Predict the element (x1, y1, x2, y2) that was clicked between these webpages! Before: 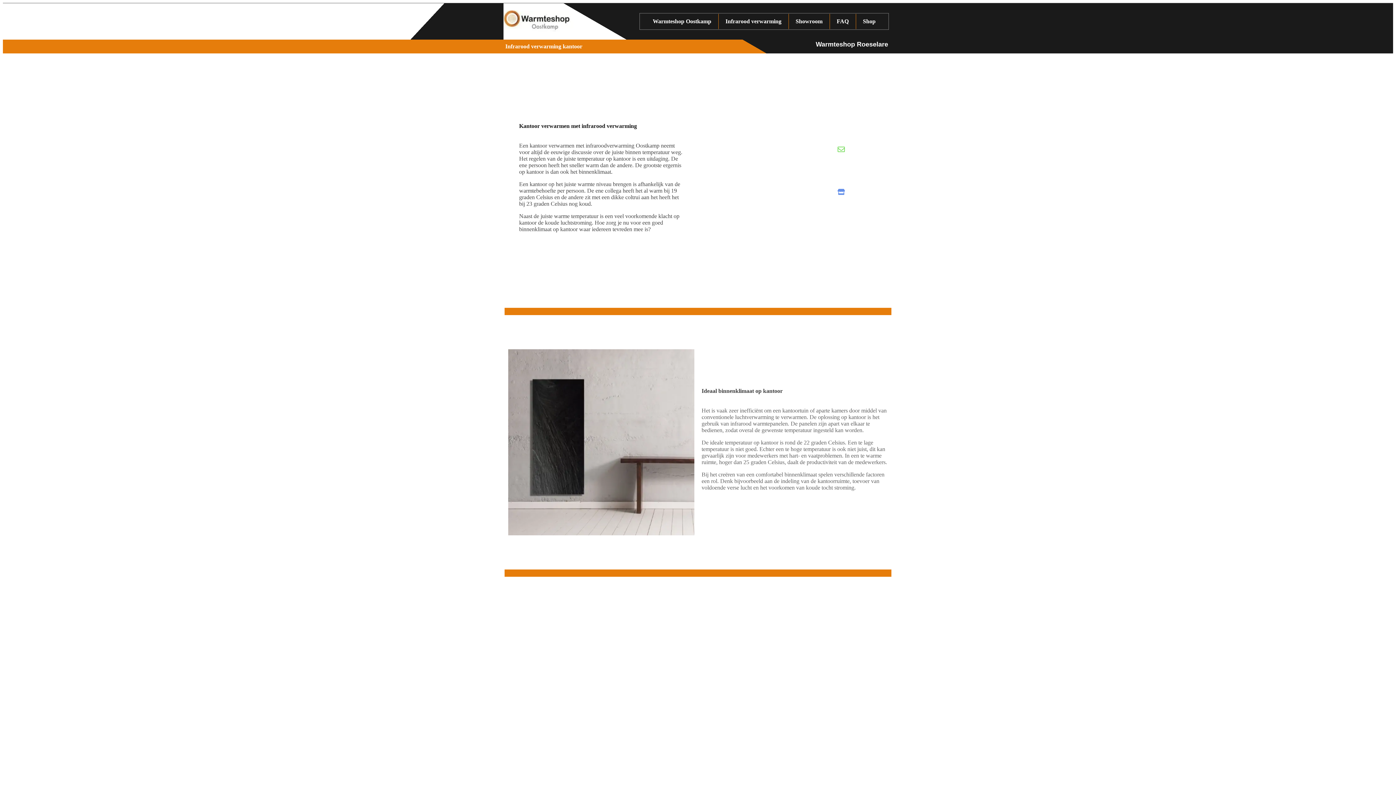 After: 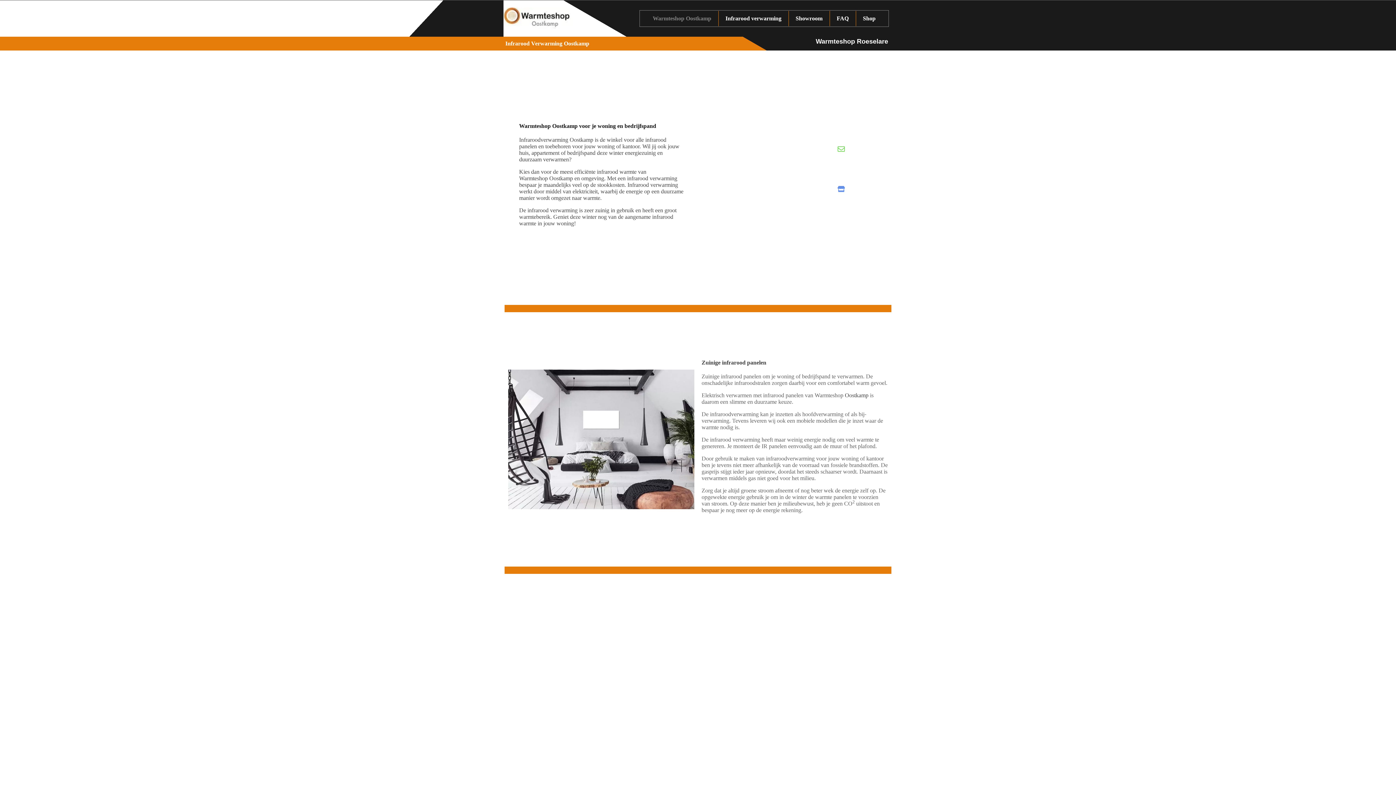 Action: bbox: (503, 10, 576, 32)